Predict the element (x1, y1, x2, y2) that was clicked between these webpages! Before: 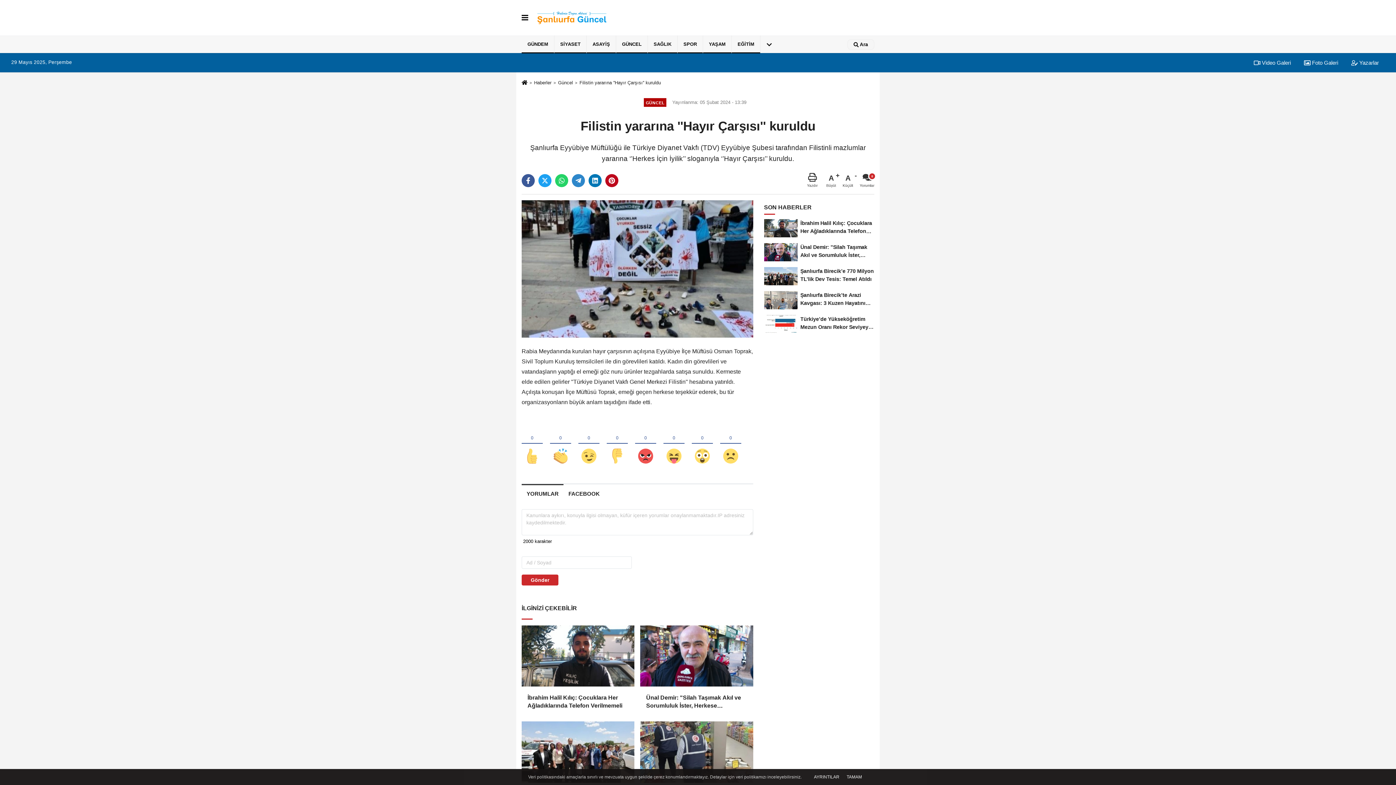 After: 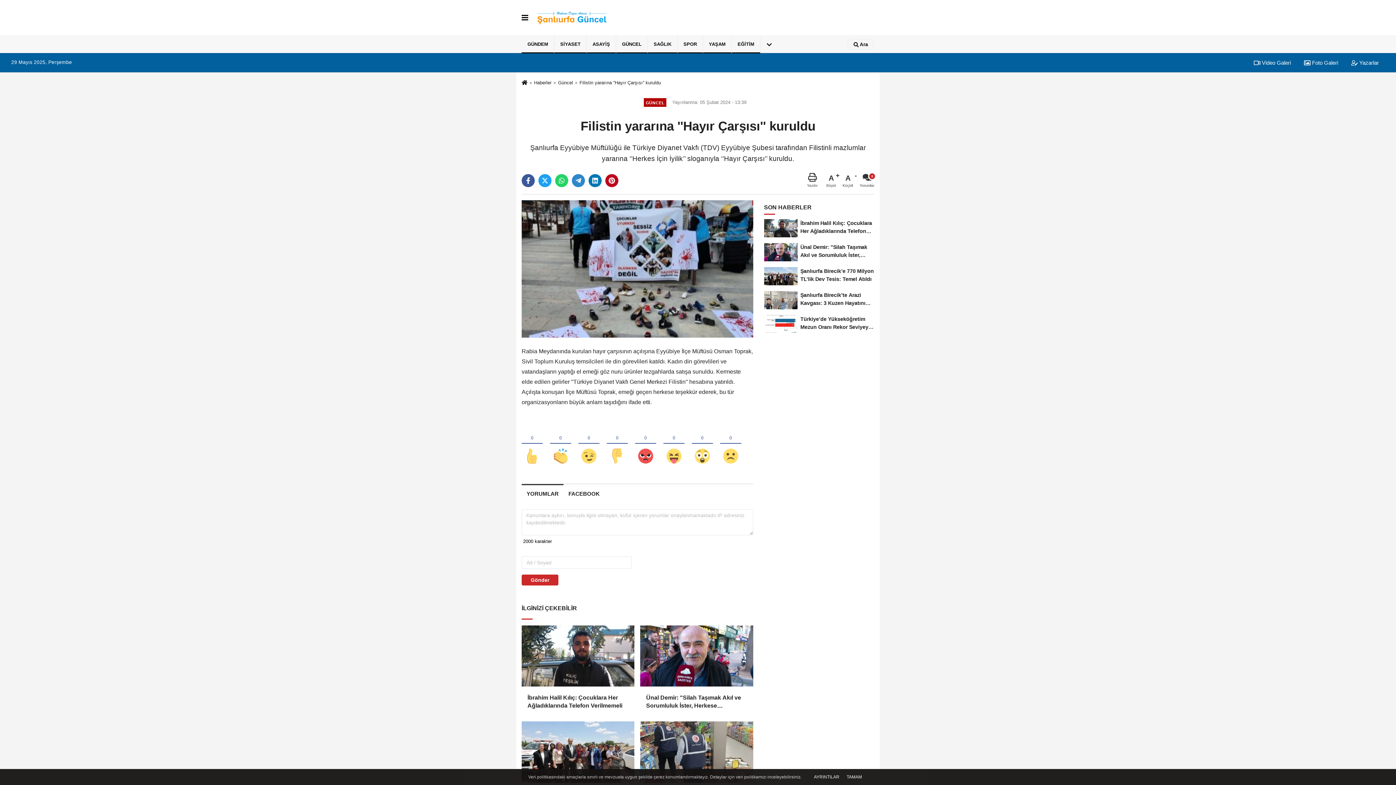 Action: bbox: (521, 266, 753, 271)